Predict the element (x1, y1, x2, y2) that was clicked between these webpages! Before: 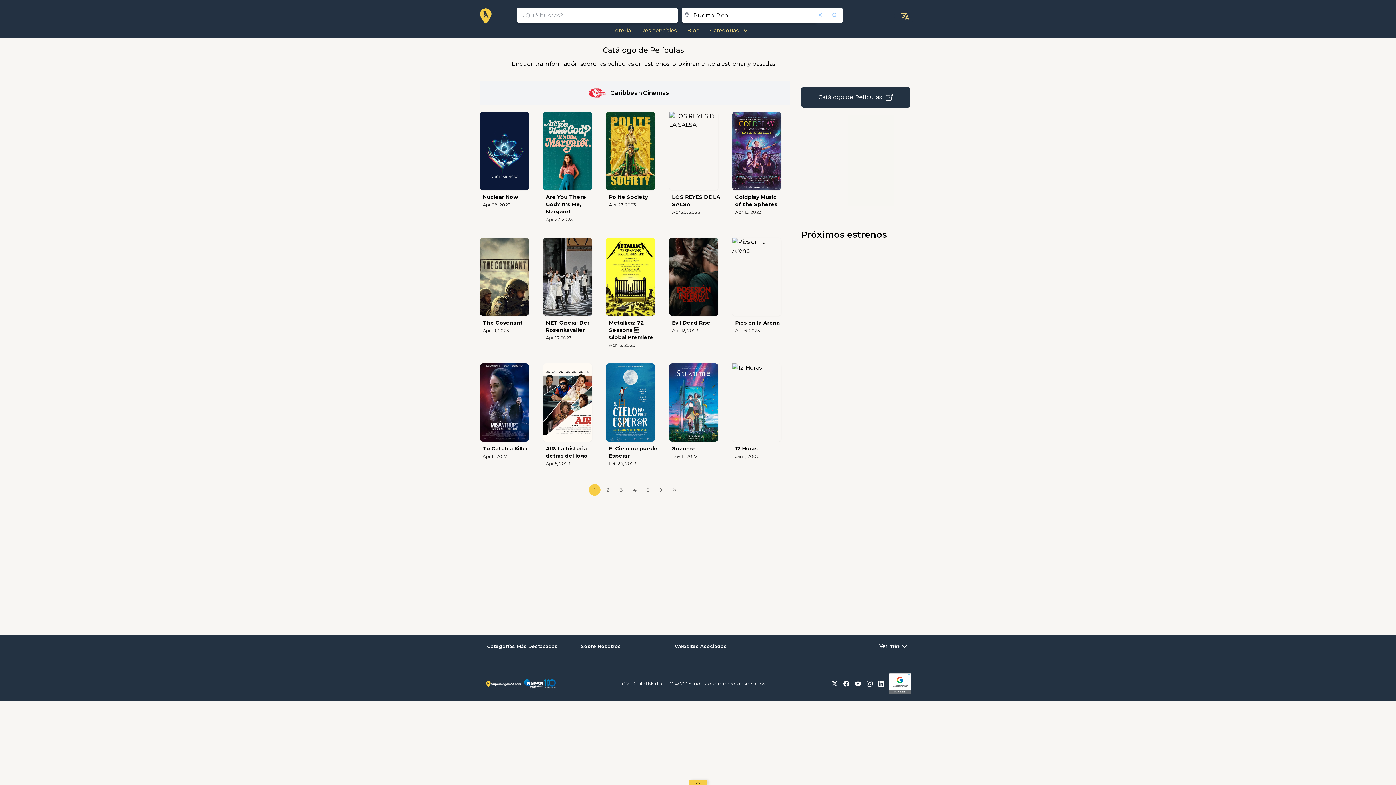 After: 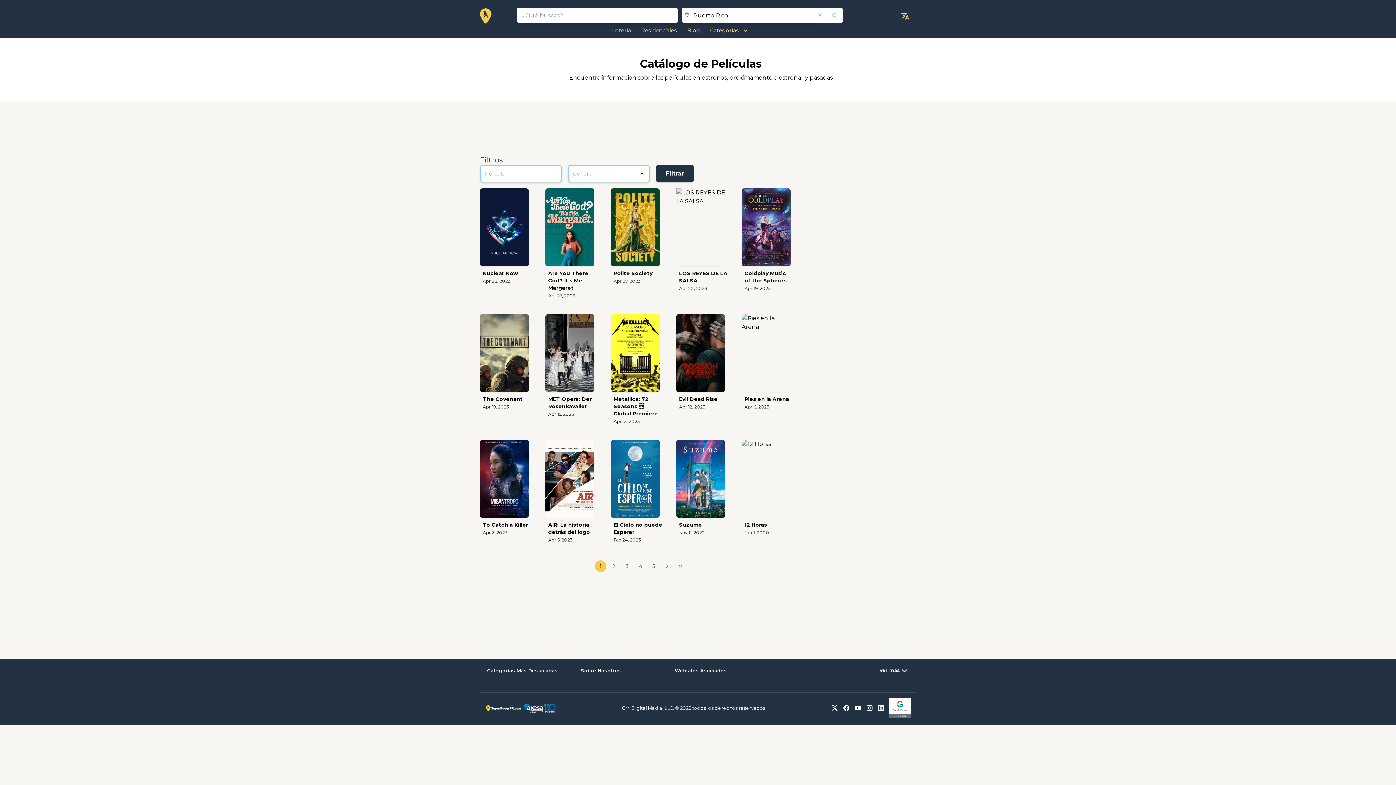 Action: label: Catálogo de Películas bbox: (801, 87, 910, 107)